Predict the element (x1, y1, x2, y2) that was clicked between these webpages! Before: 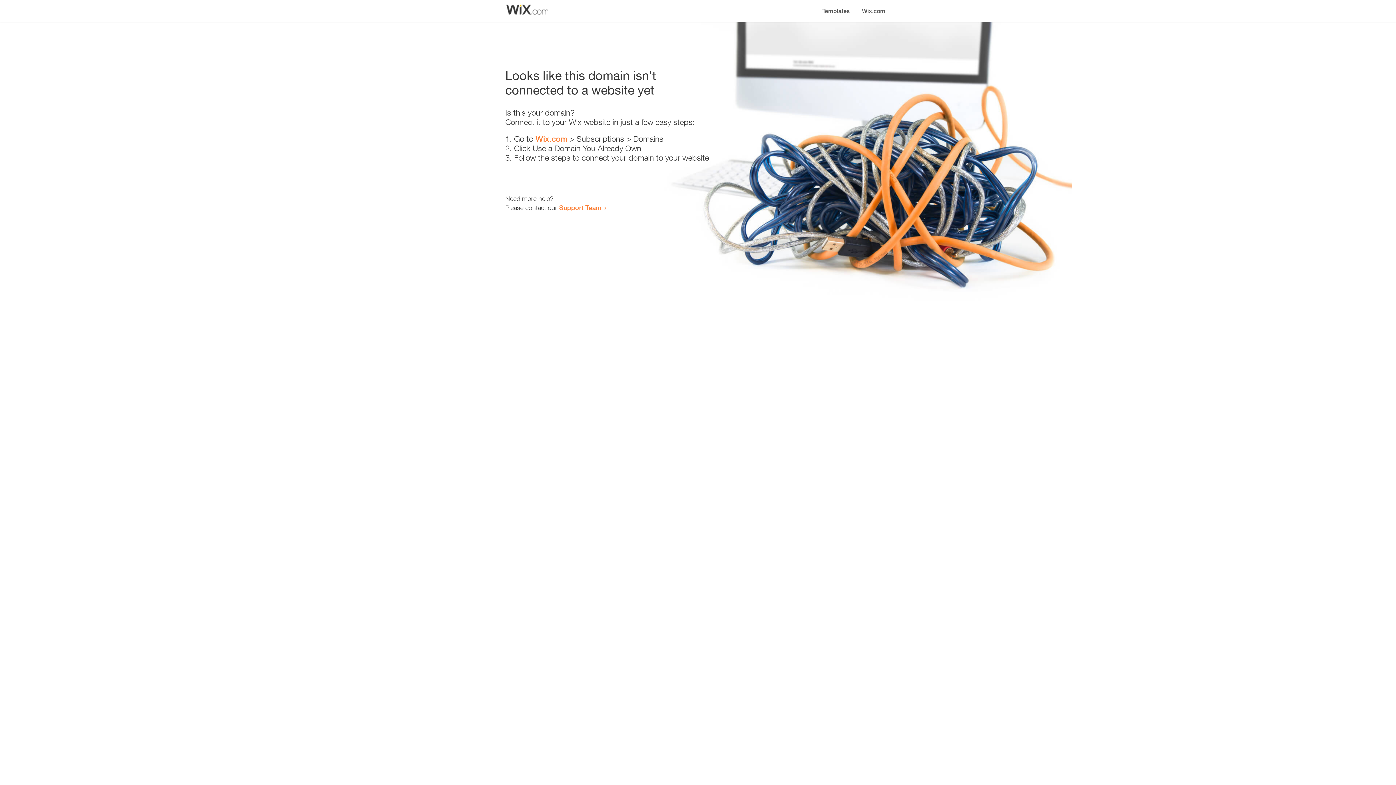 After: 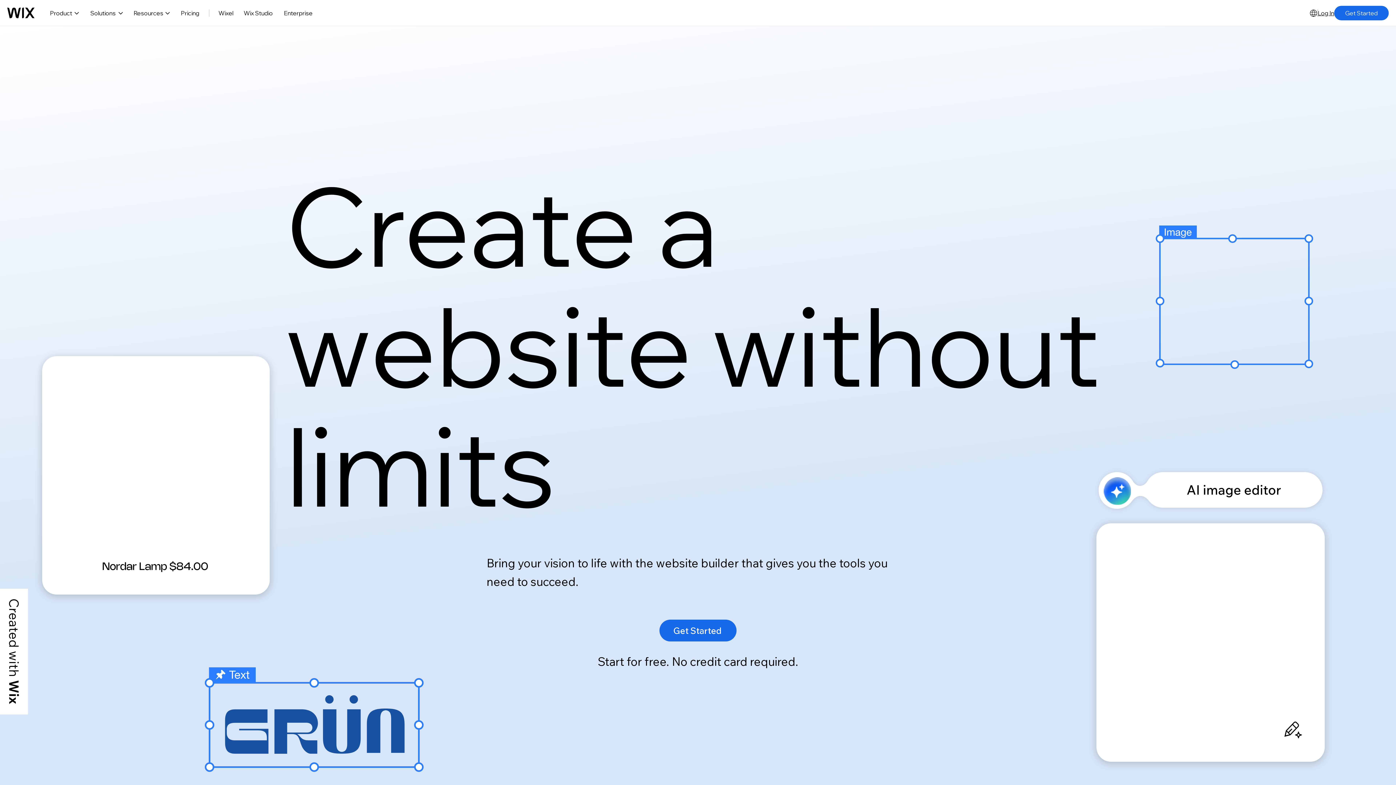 Action: label: Wix.com bbox: (856, 0, 890, 14)